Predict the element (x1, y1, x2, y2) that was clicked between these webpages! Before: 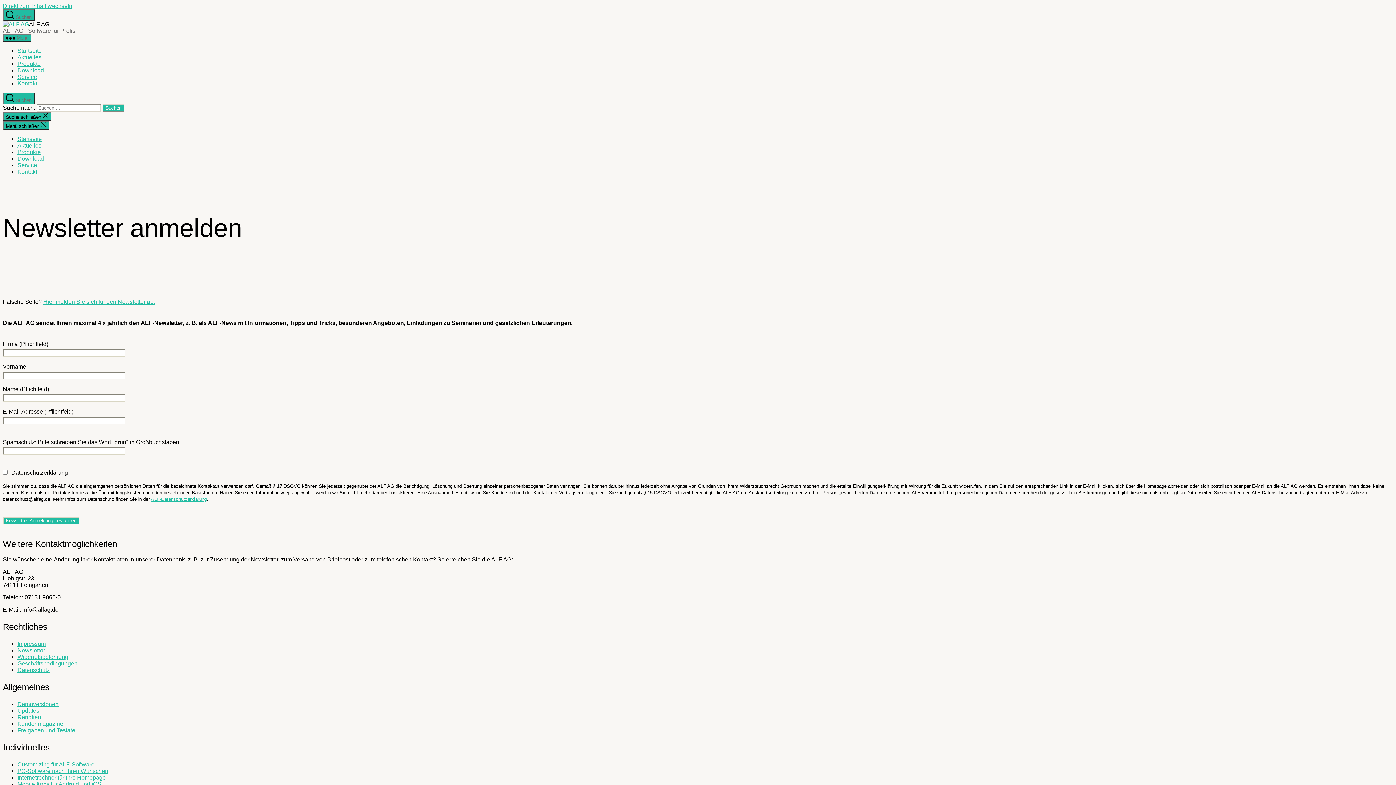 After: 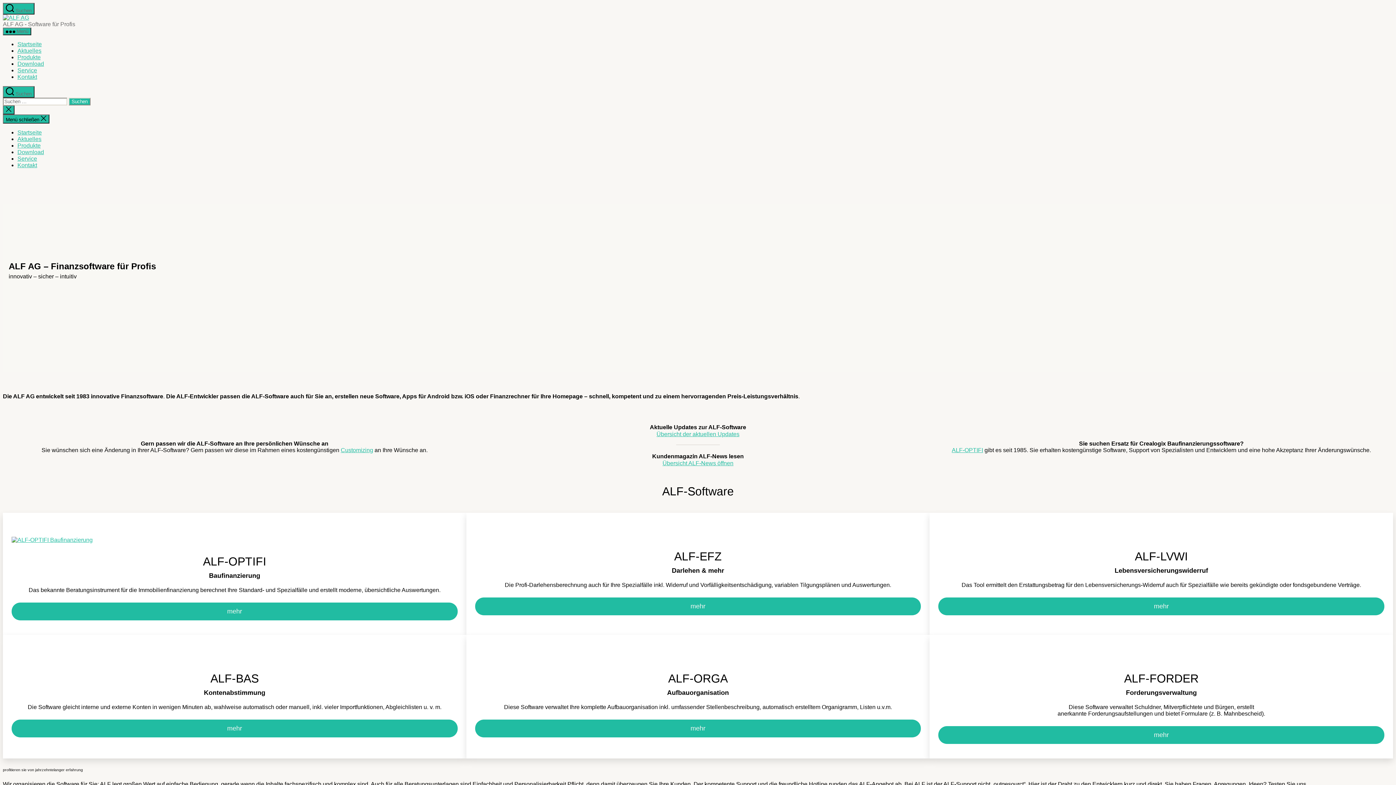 Action: bbox: (2, 21, 29, 27)